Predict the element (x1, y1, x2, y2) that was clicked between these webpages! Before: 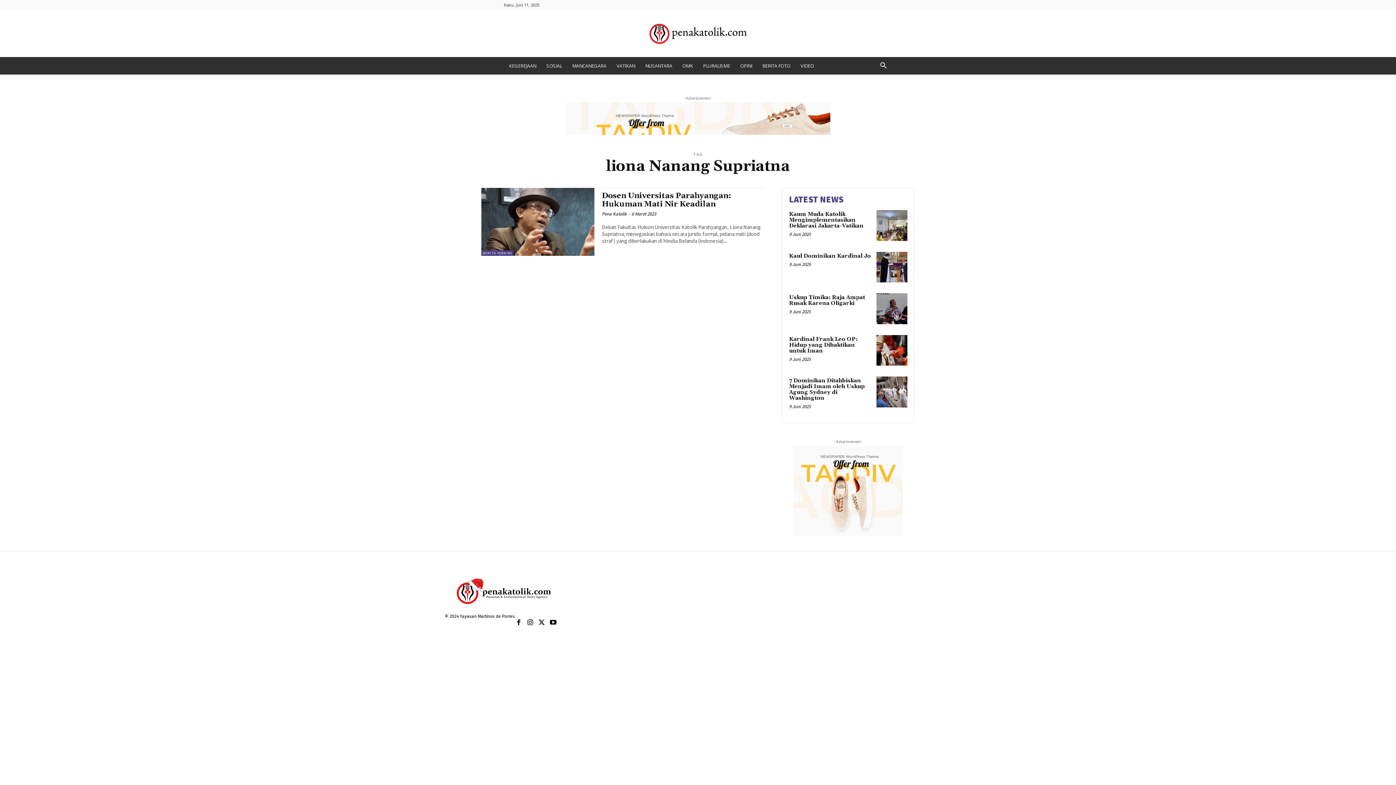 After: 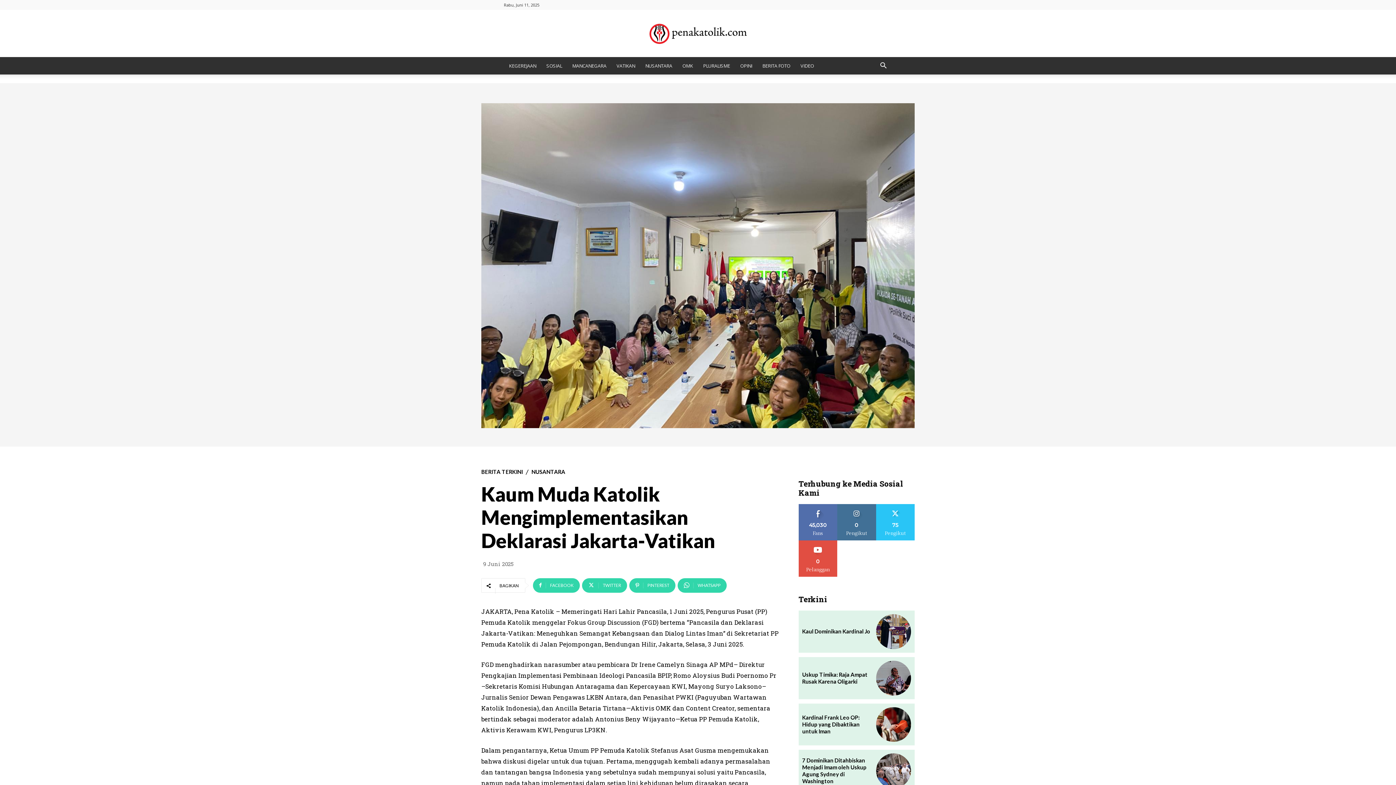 Action: bbox: (876, 210, 907, 240)